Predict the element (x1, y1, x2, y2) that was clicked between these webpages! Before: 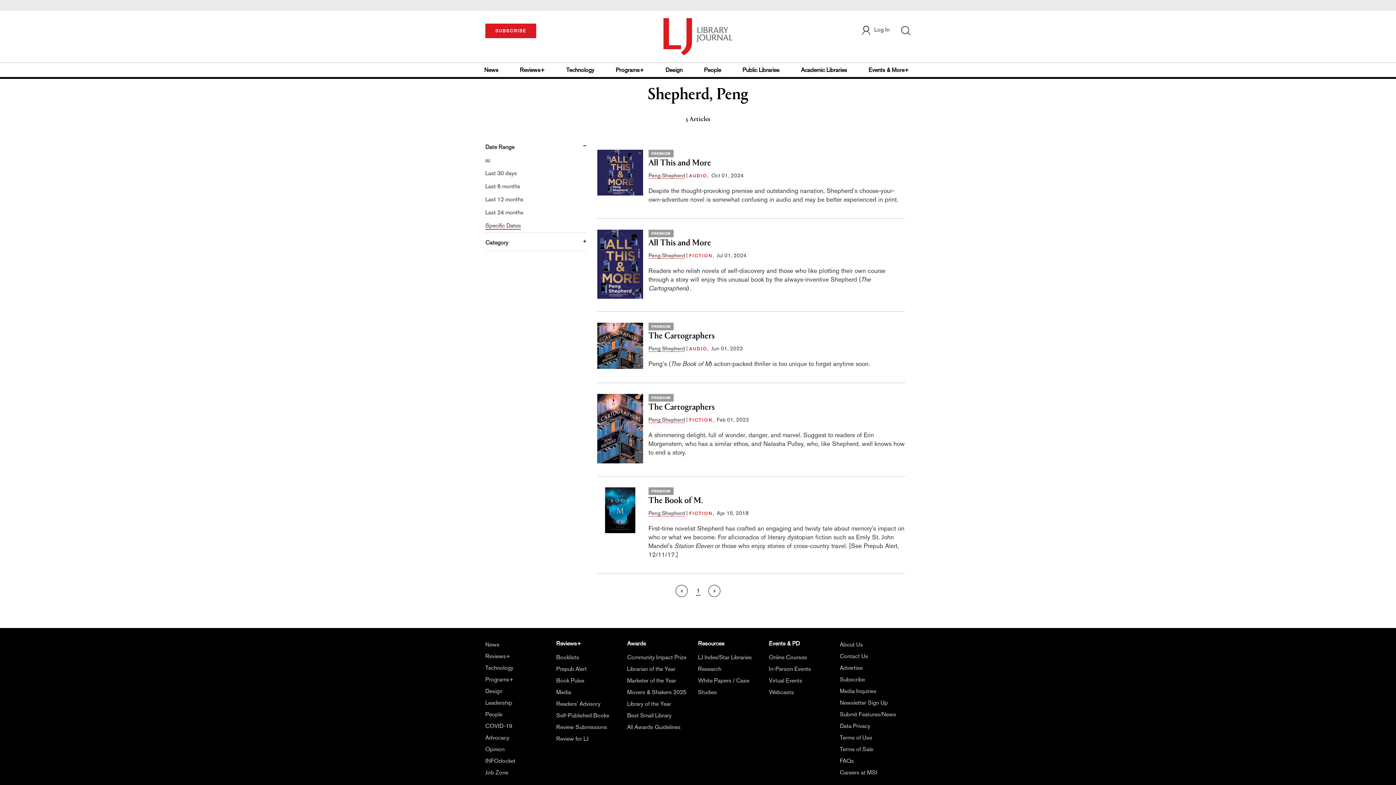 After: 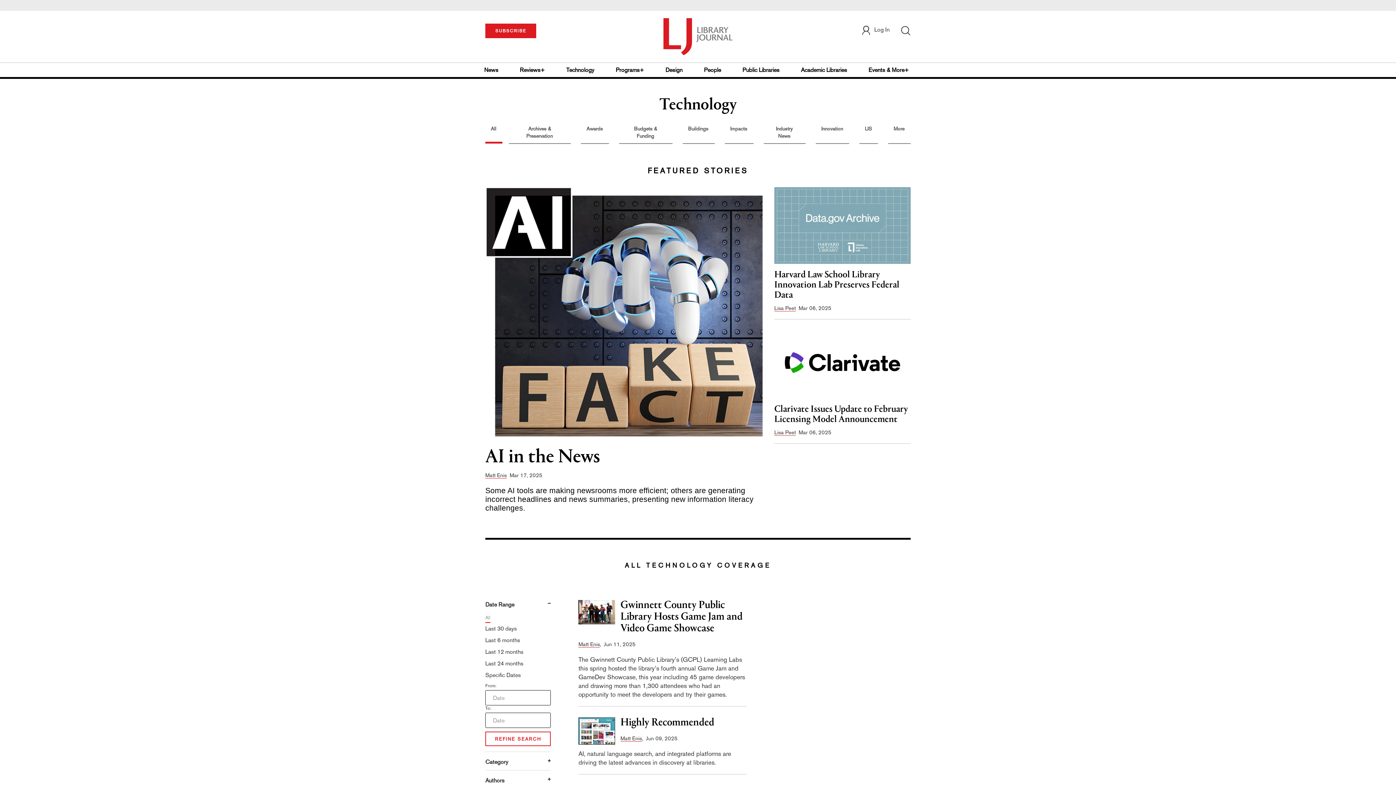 Action: bbox: (564, 62, 596, 77) label: Technology